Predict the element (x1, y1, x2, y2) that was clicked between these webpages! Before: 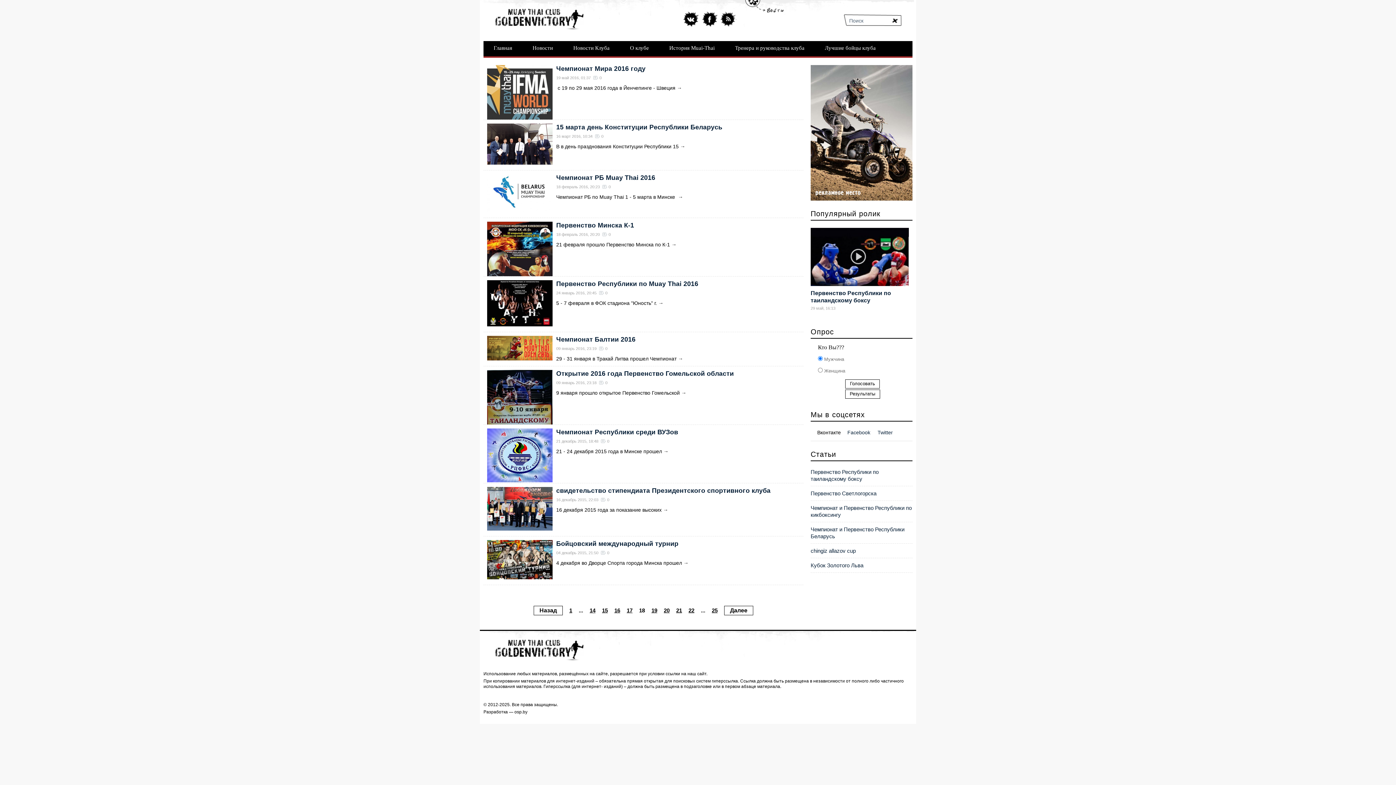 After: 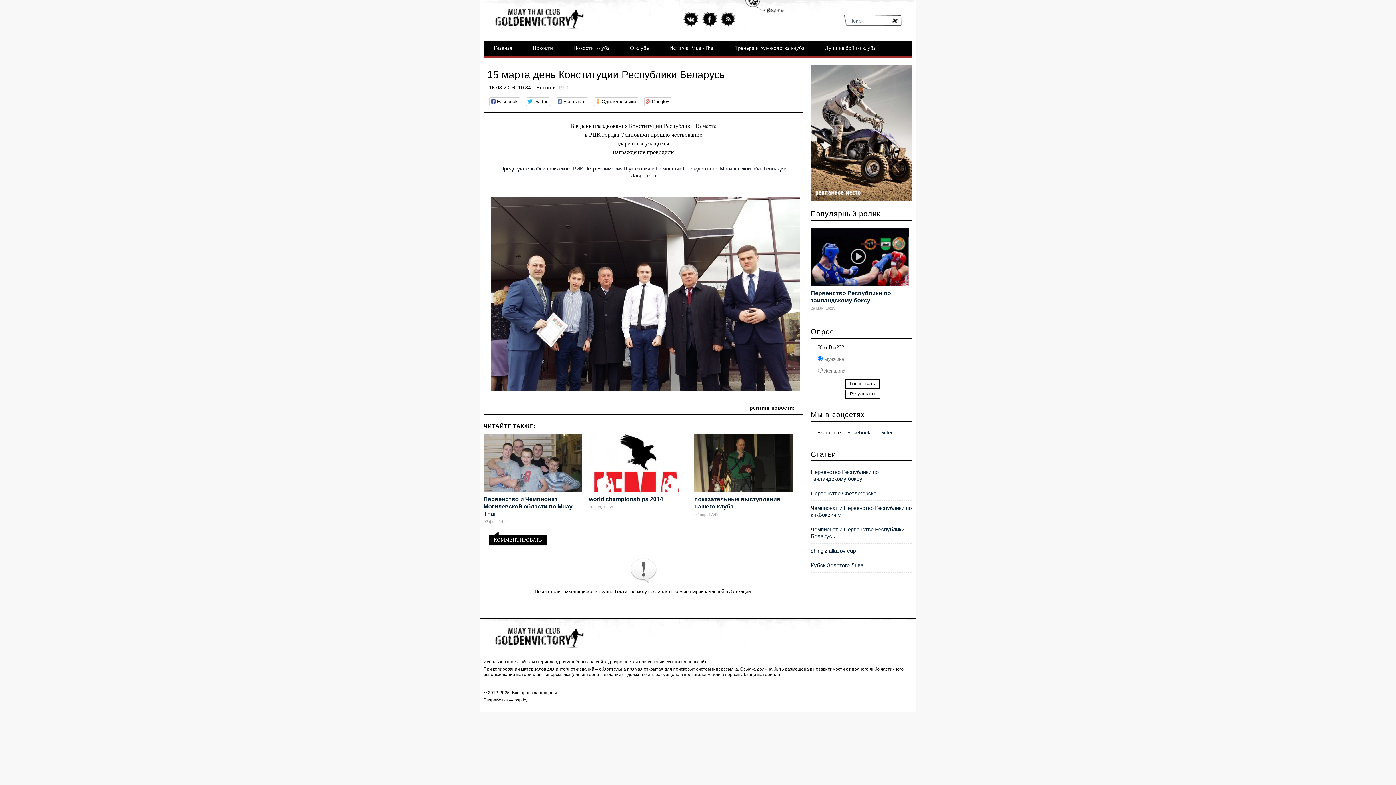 Action: label: 15 марта день Конституции Республики Беларусь bbox: (556, 123, 722, 130)